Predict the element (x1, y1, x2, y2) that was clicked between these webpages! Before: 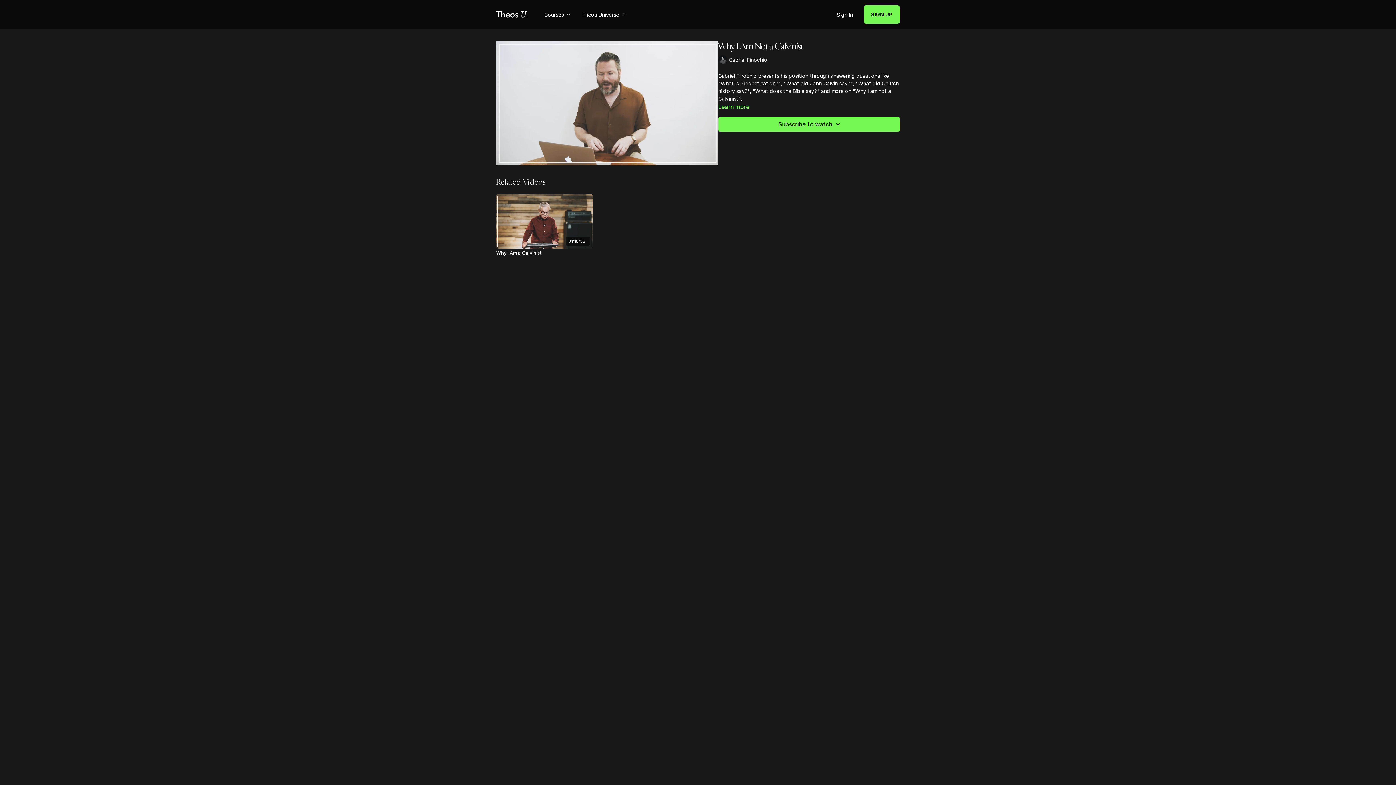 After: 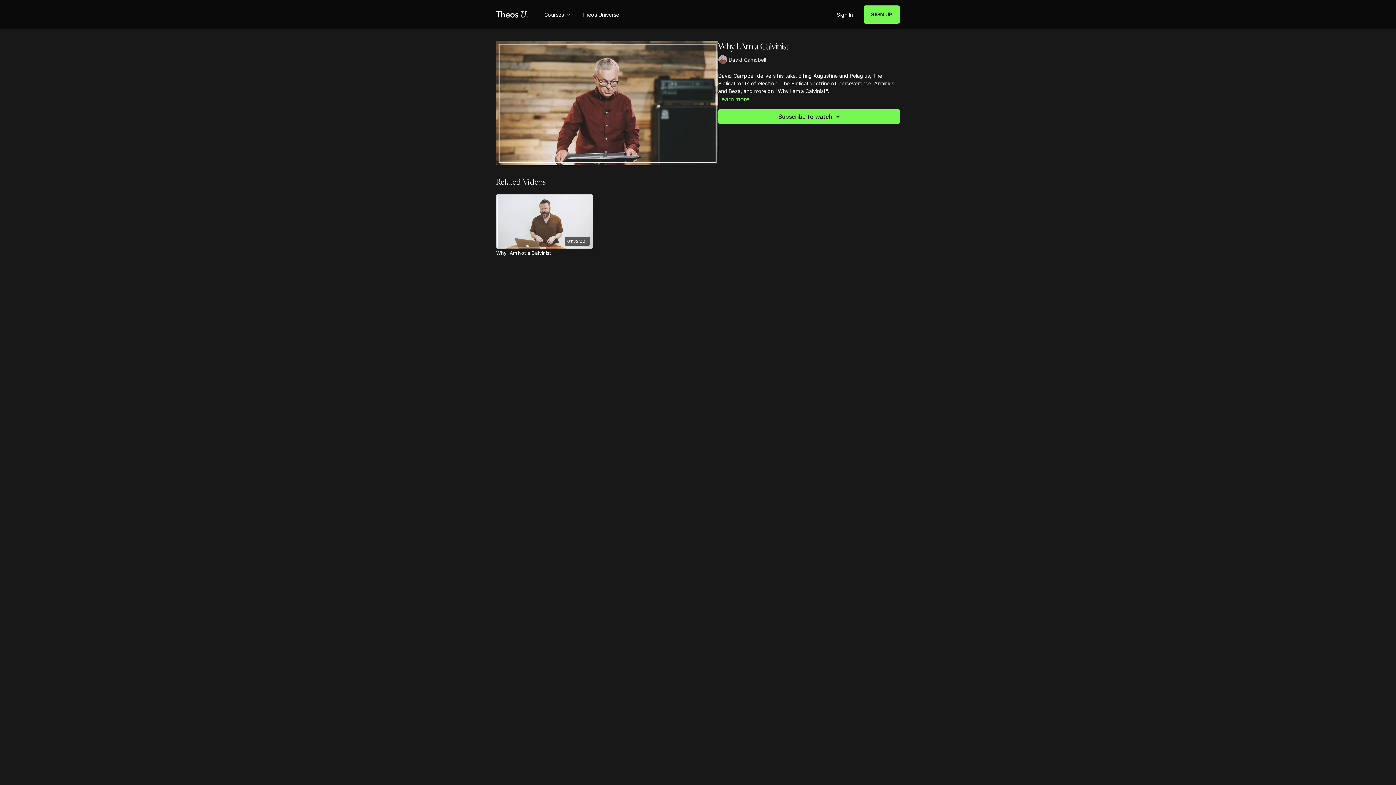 Action: label: Why I Am a Calvinist bbox: (496, 249, 592, 256)